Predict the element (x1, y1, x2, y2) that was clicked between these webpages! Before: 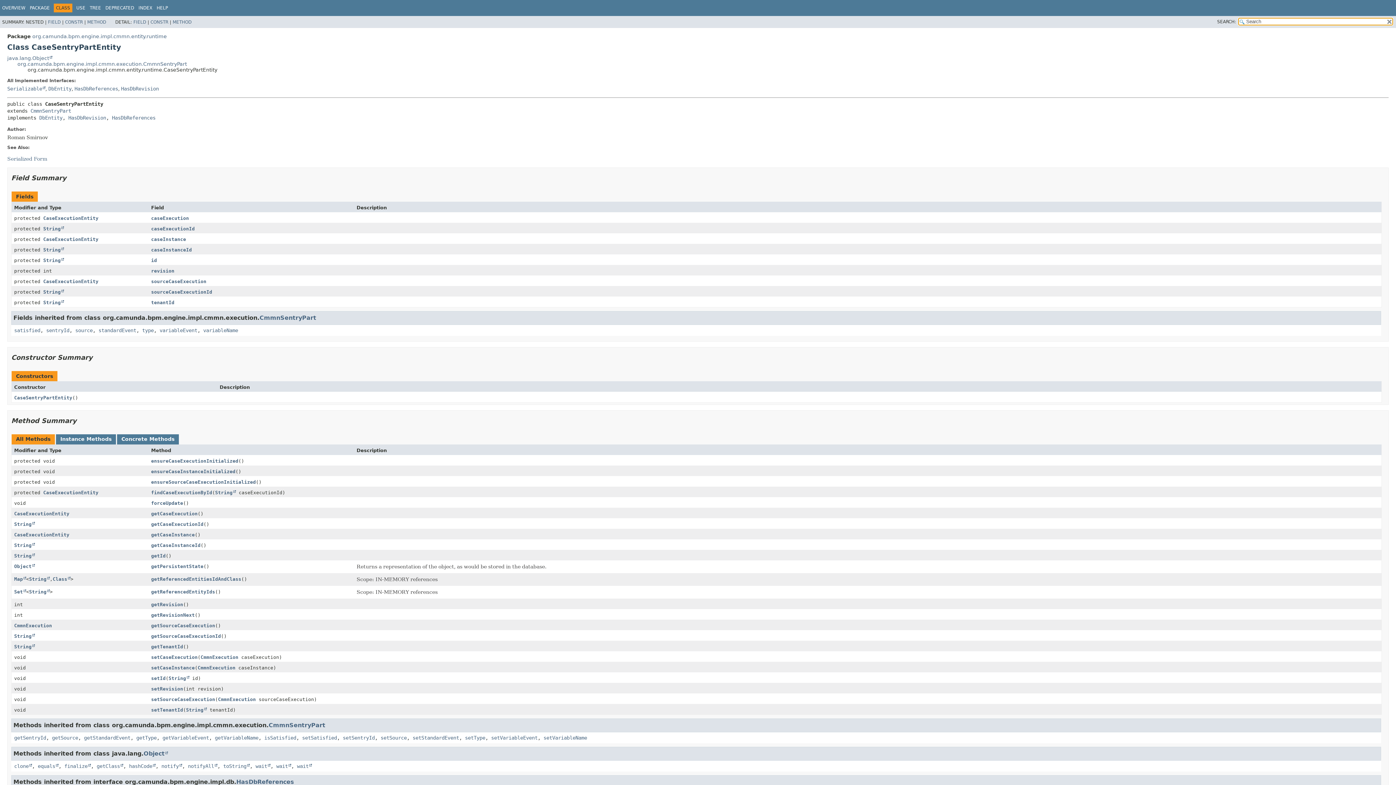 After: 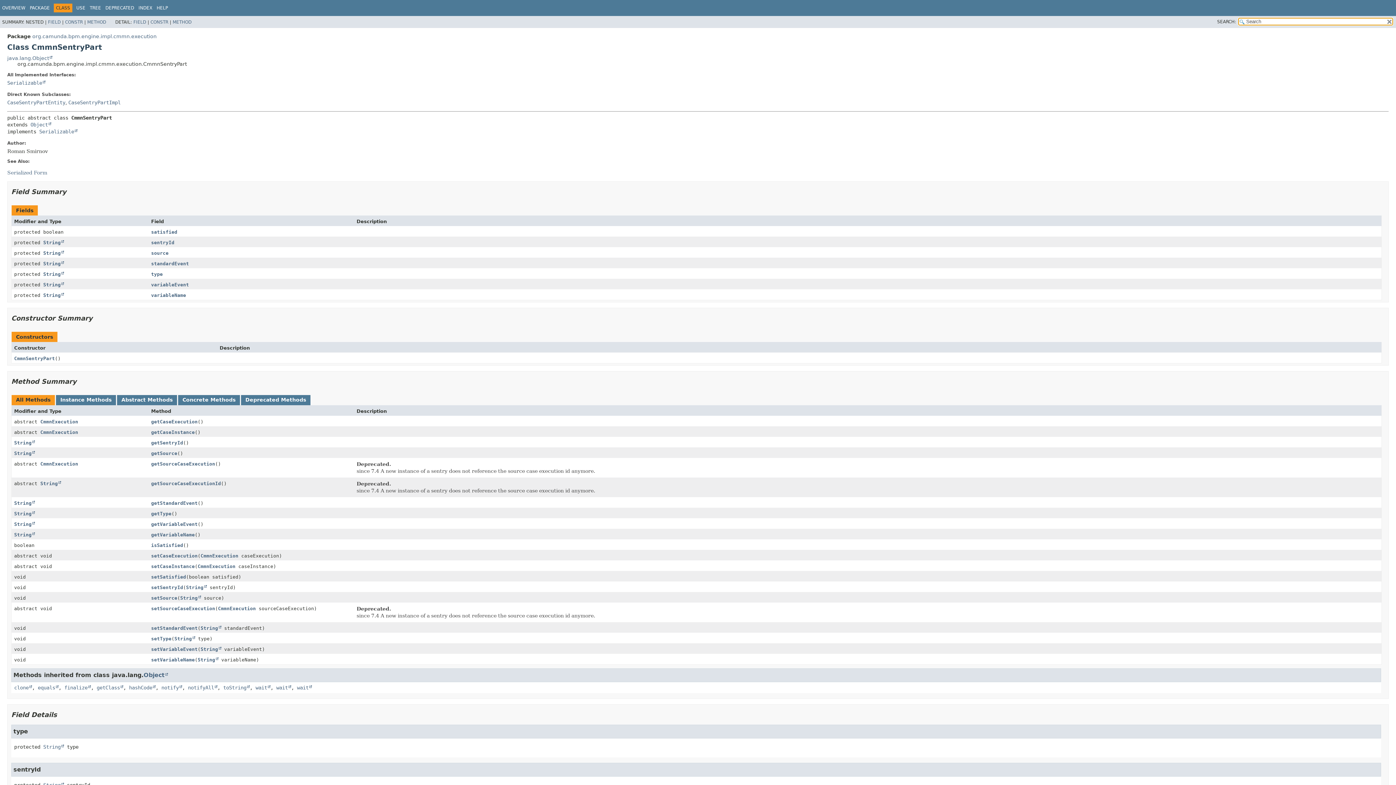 Action: label: org.camunda.bpm.engine.impl.cmmn.execution.CmmnSentryPart bbox: (17, 60, 186, 66)